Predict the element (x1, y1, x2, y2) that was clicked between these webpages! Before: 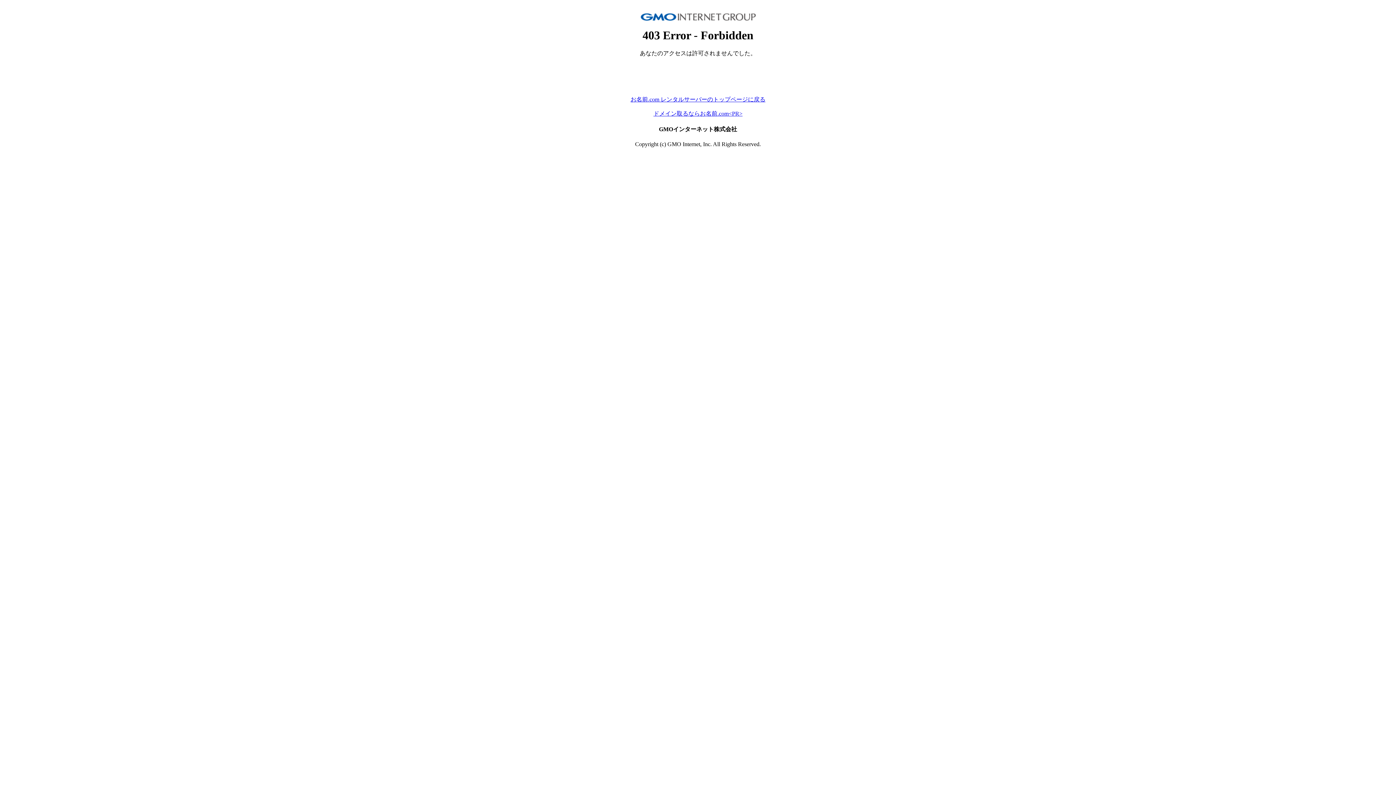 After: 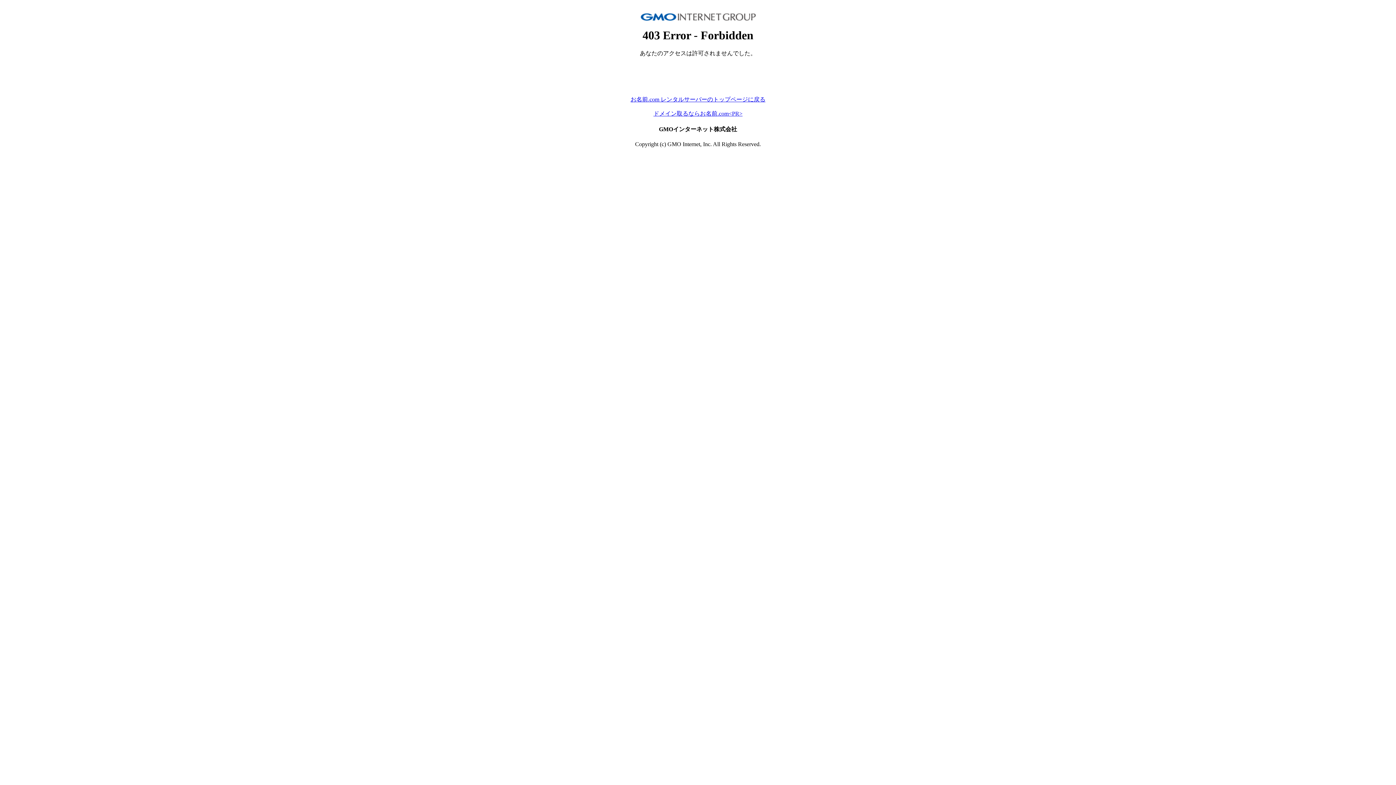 Action: label: お名前.com レンタルサーバーのトップページに戻る bbox: (630, 96, 765, 102)